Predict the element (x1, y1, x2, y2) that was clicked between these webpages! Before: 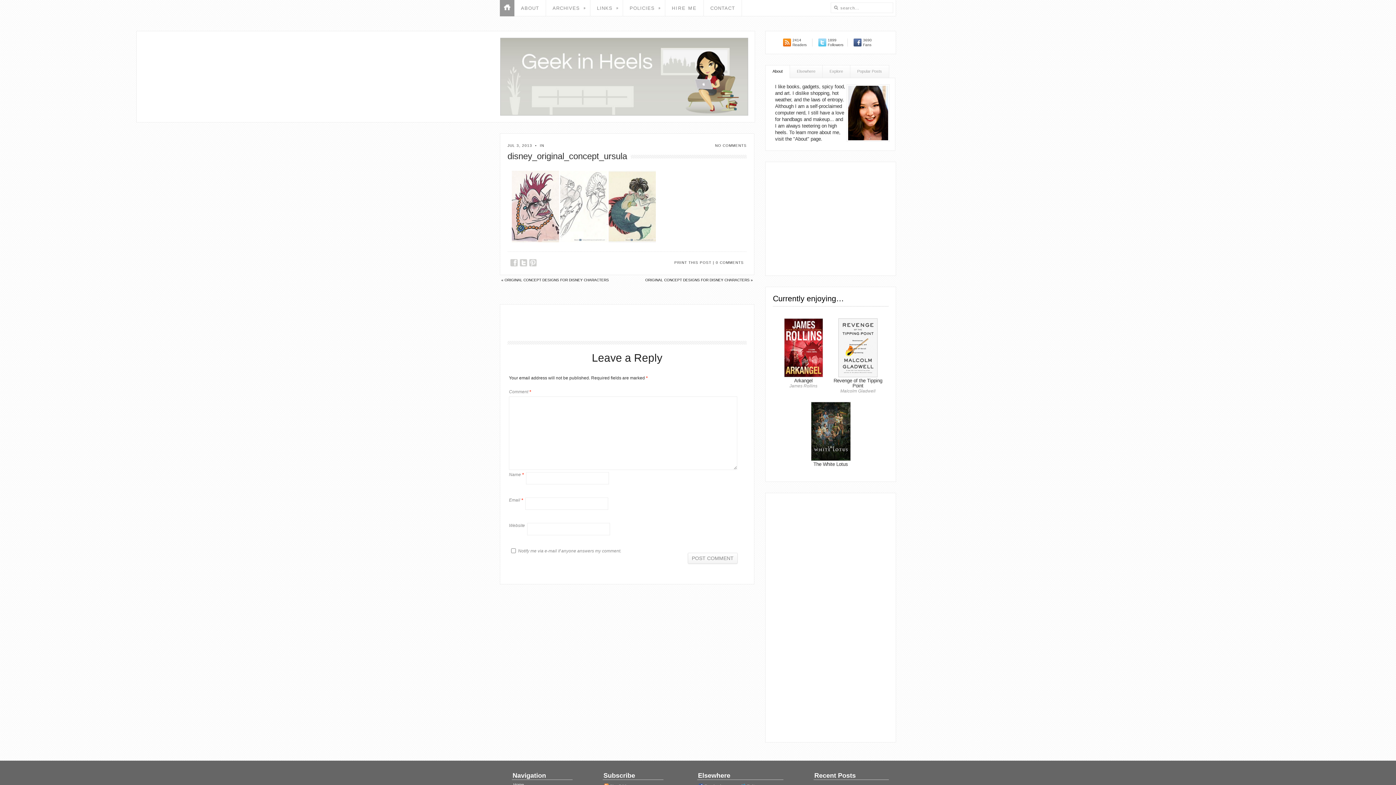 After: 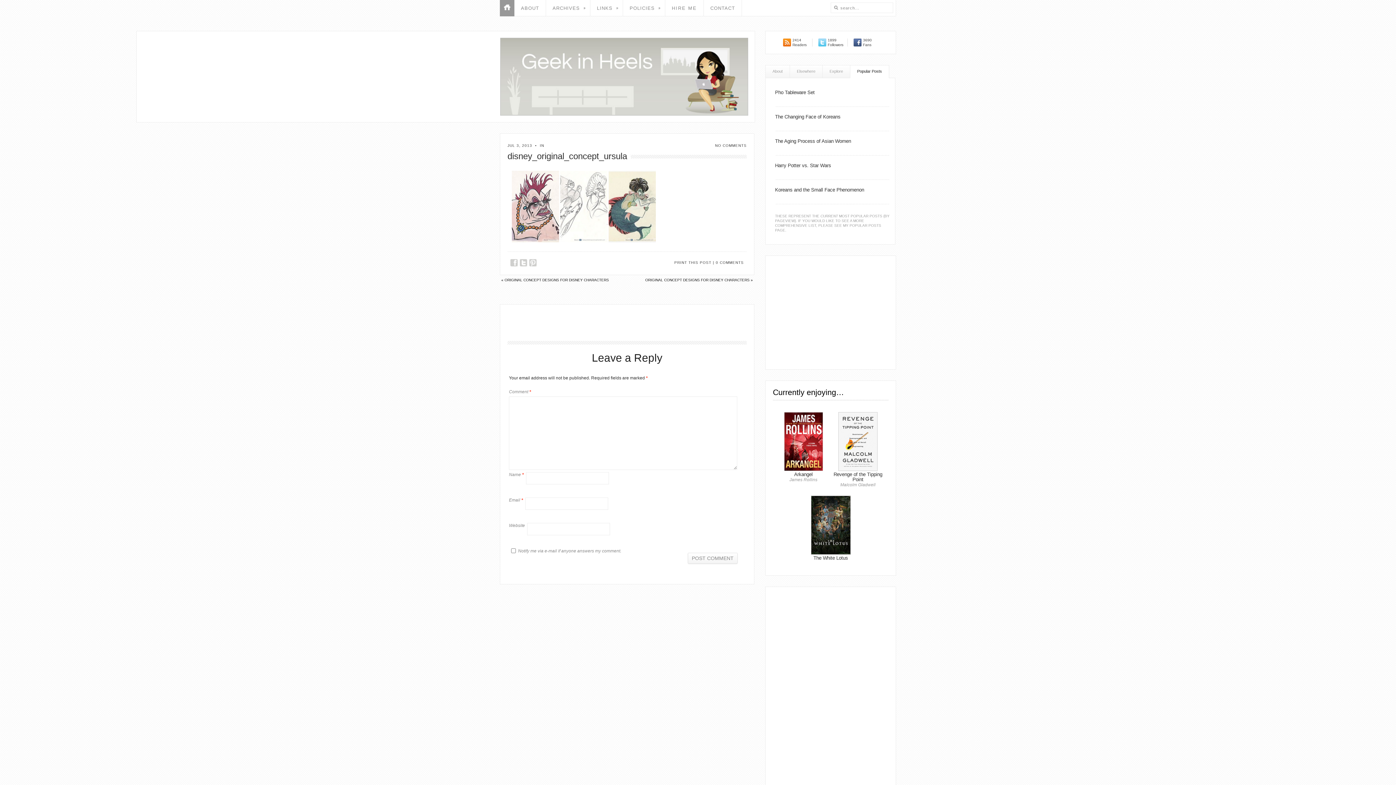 Action: bbox: (850, 66, 889, 75) label: Popular Posts